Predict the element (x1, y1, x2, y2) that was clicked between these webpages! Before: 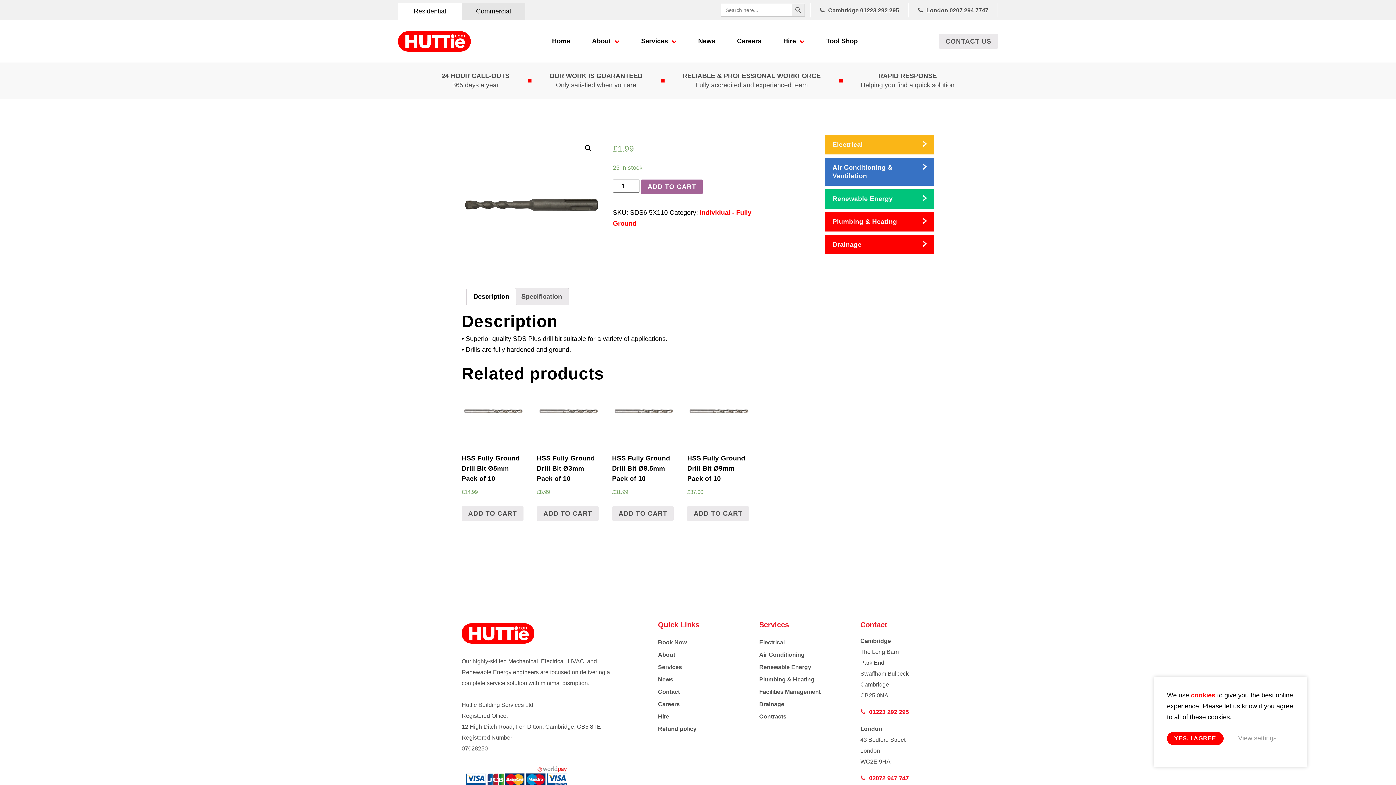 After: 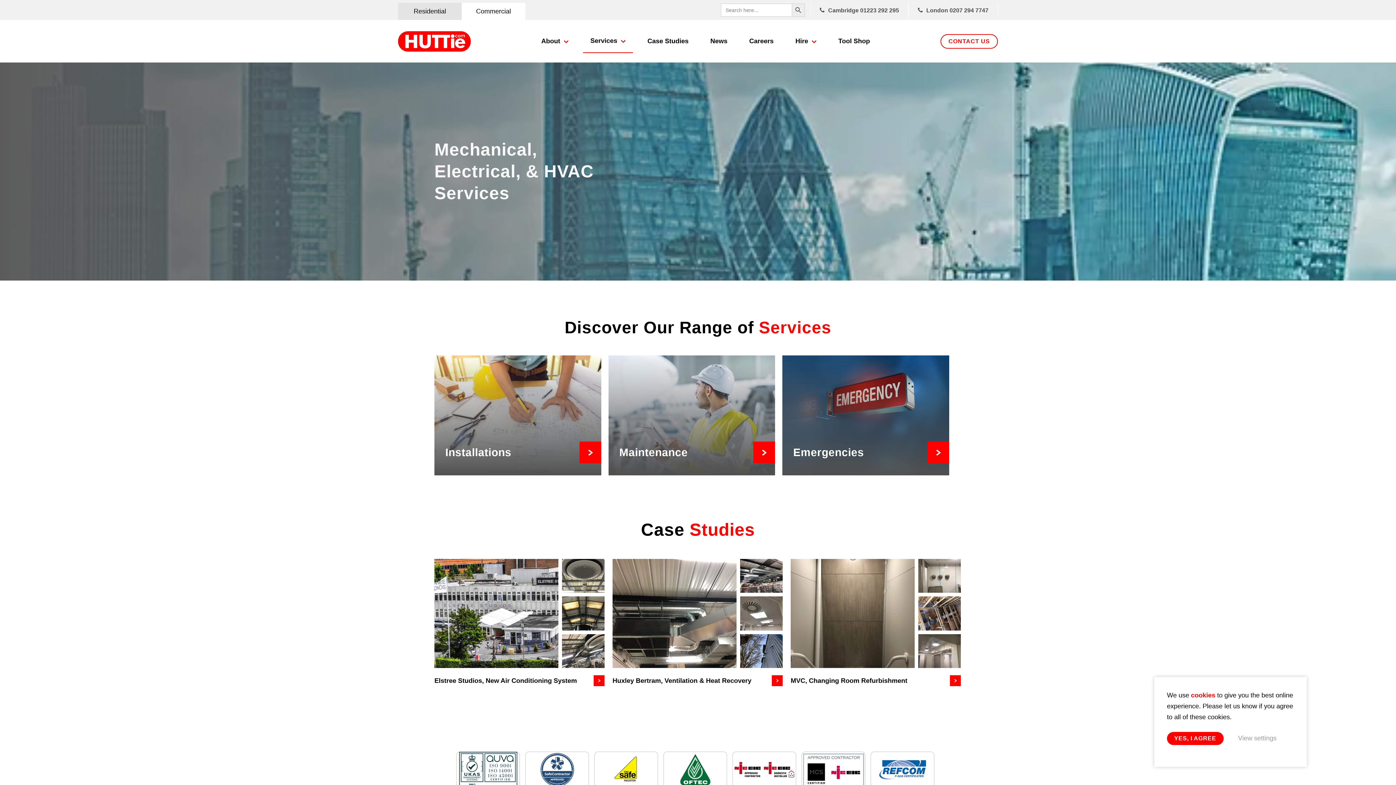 Action: label: Commercial bbox: (461, 2, 525, 20)